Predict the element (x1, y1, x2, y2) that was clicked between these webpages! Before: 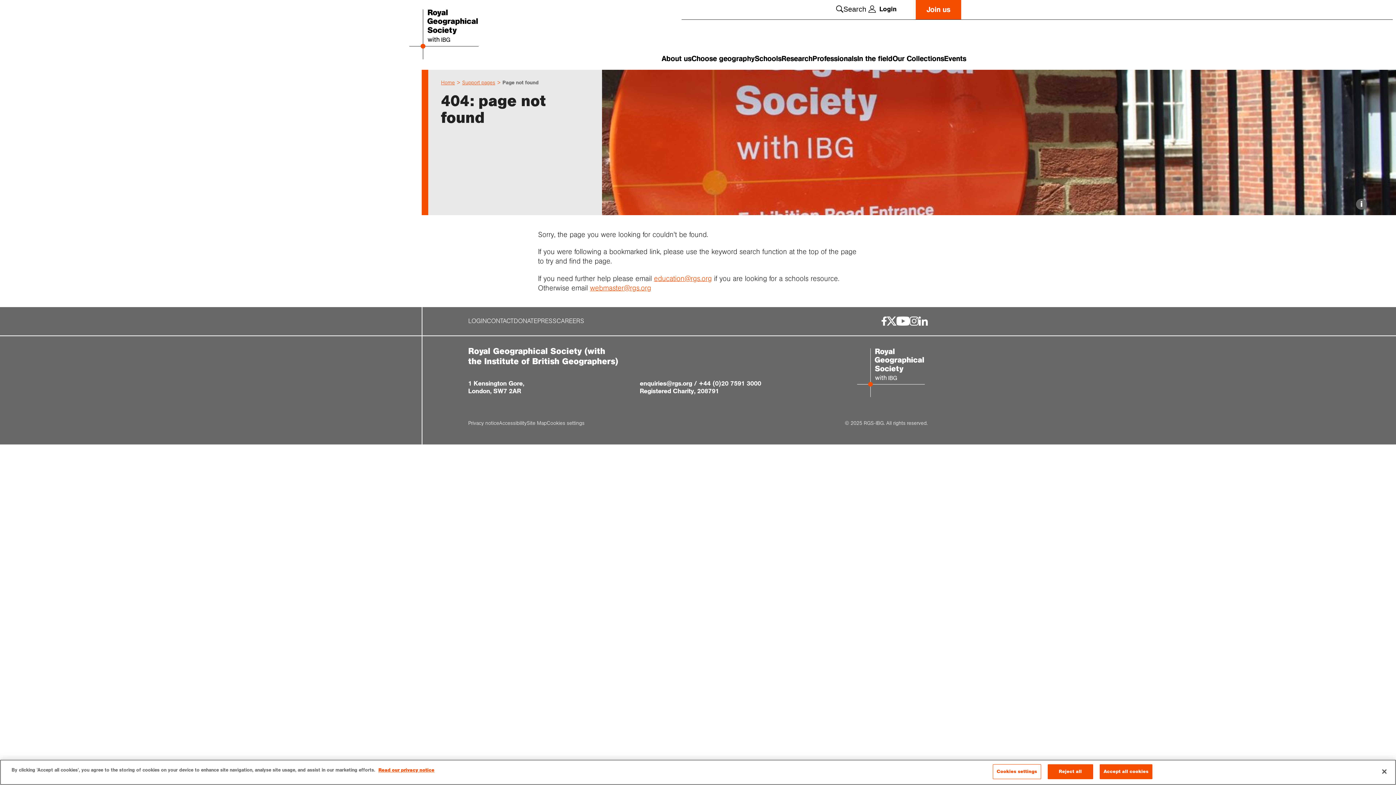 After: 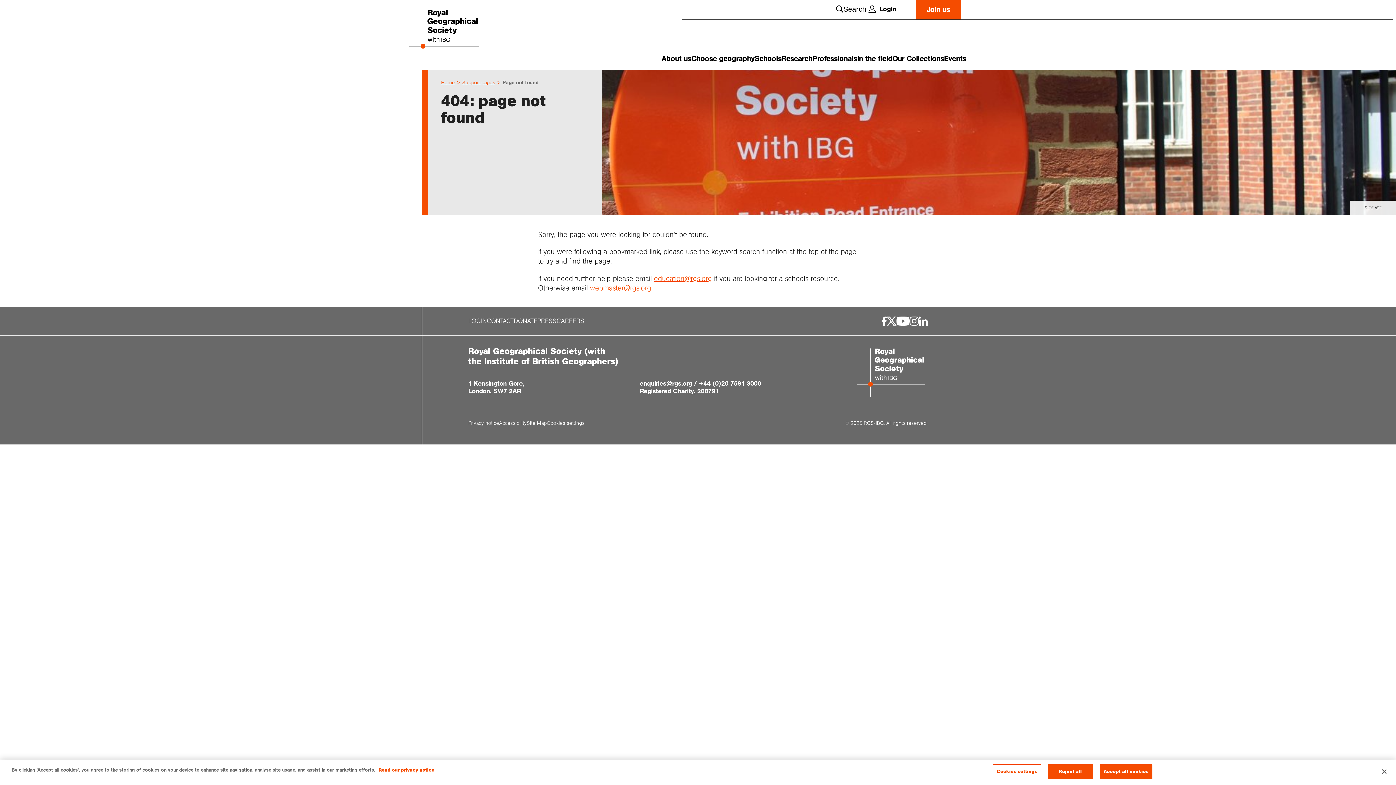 Action: bbox: (1341, 200, 1396, 215) label: i